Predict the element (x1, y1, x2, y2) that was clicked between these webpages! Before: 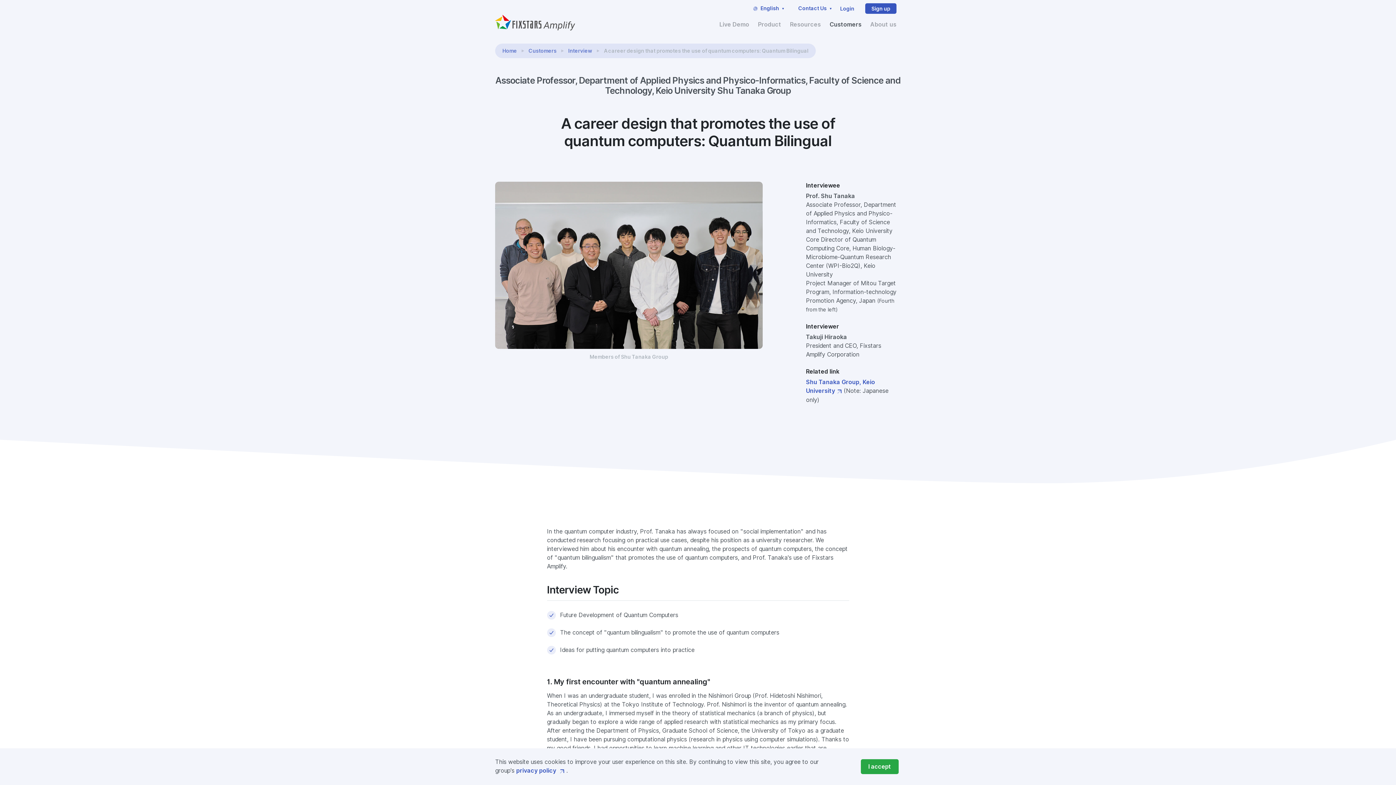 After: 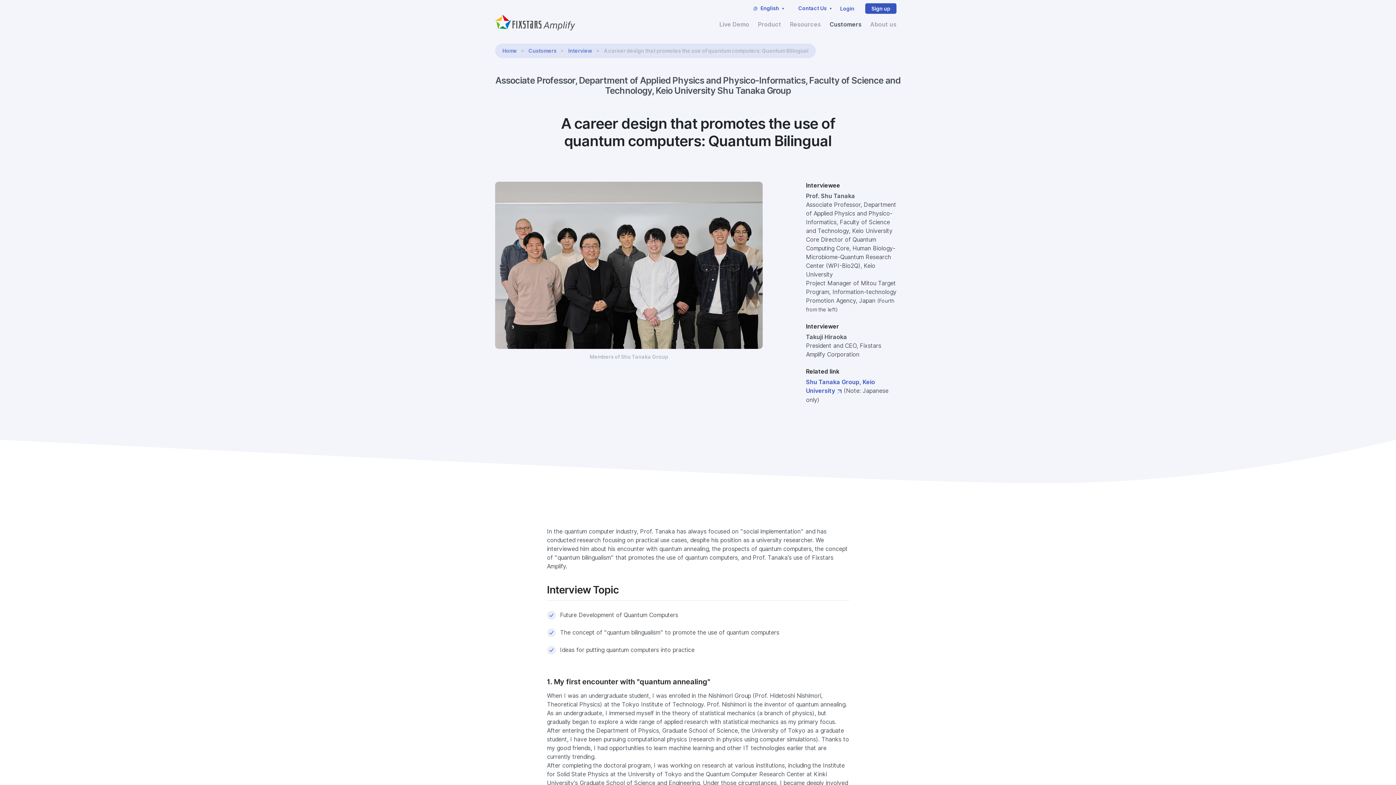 Action: label: Close bbox: (860, 759, 898, 774)